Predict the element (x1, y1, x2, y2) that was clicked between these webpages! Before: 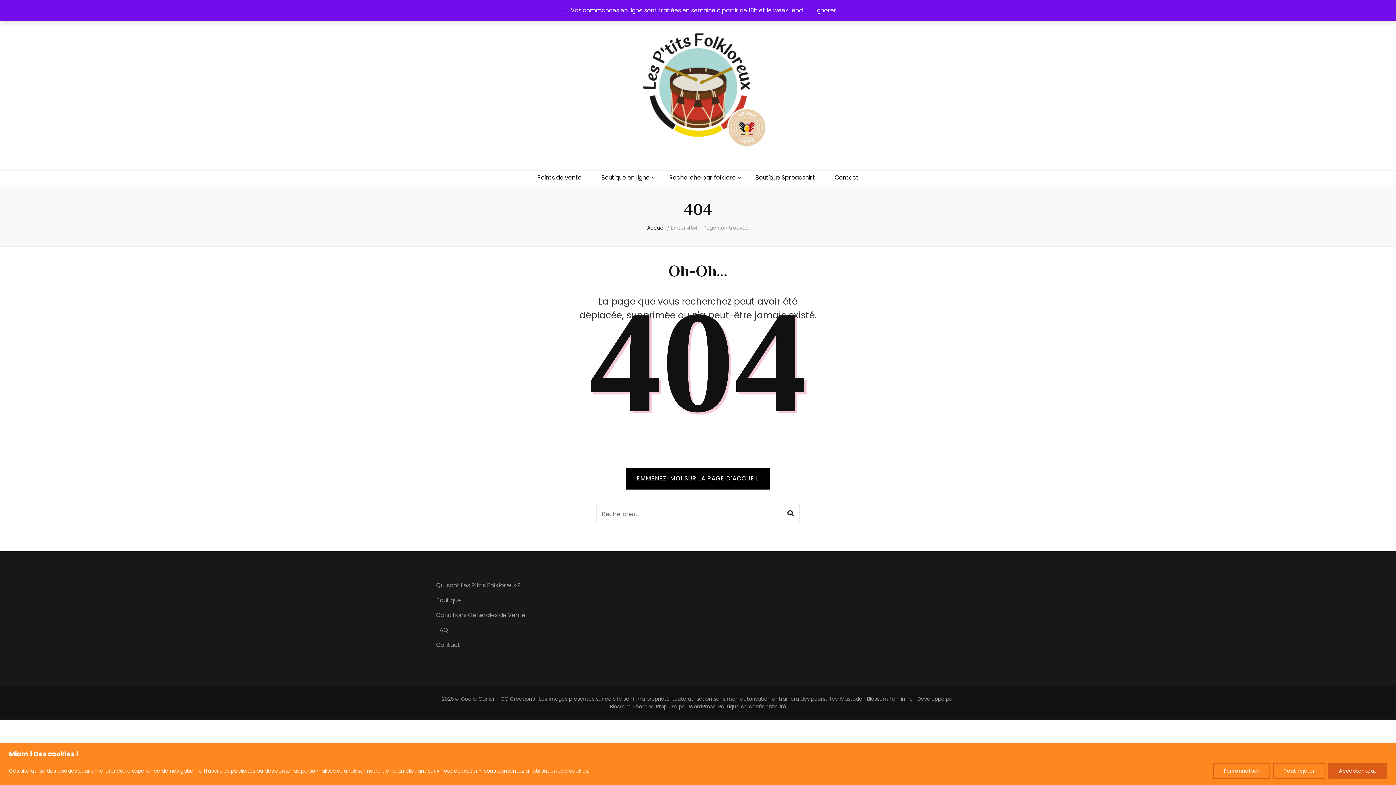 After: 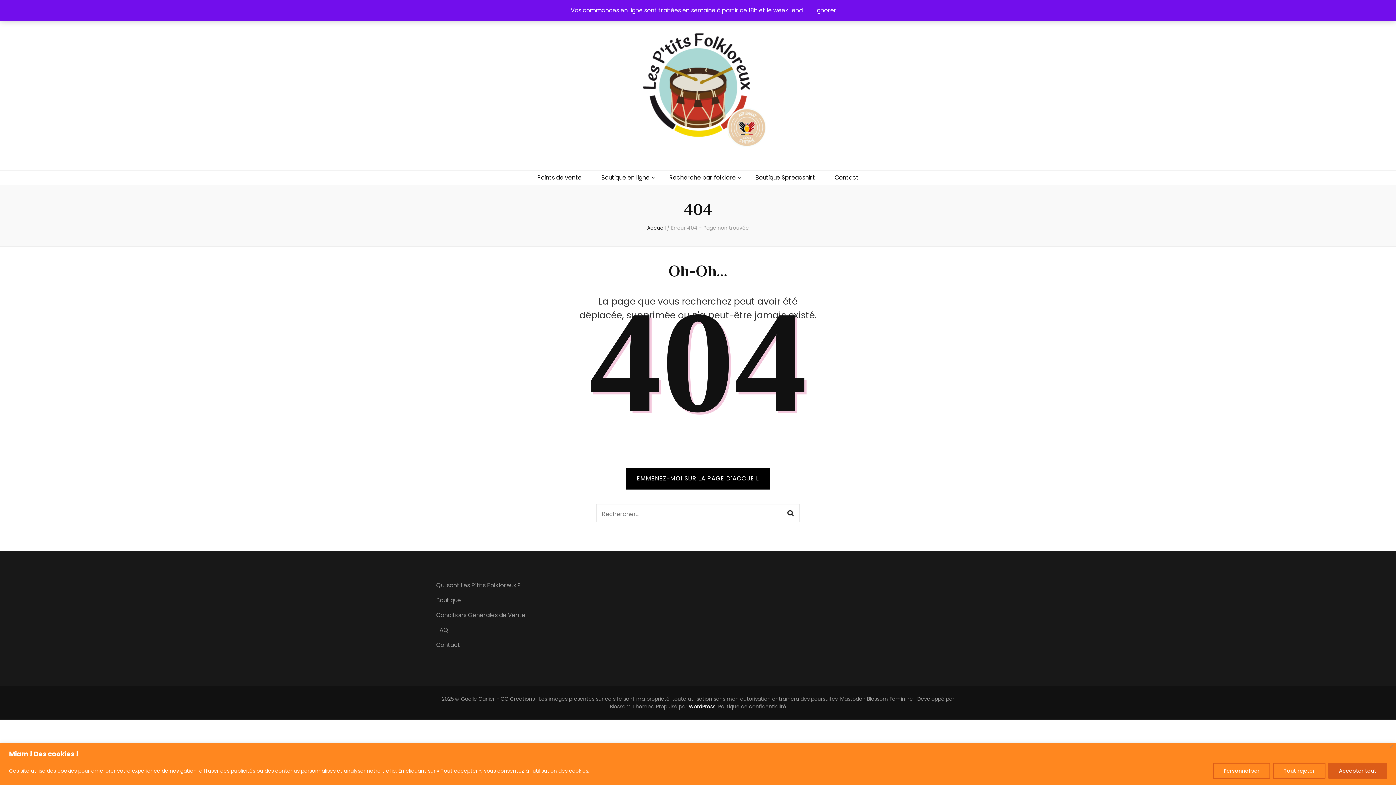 Action: label: WordPress bbox: (688, 703, 715, 710)